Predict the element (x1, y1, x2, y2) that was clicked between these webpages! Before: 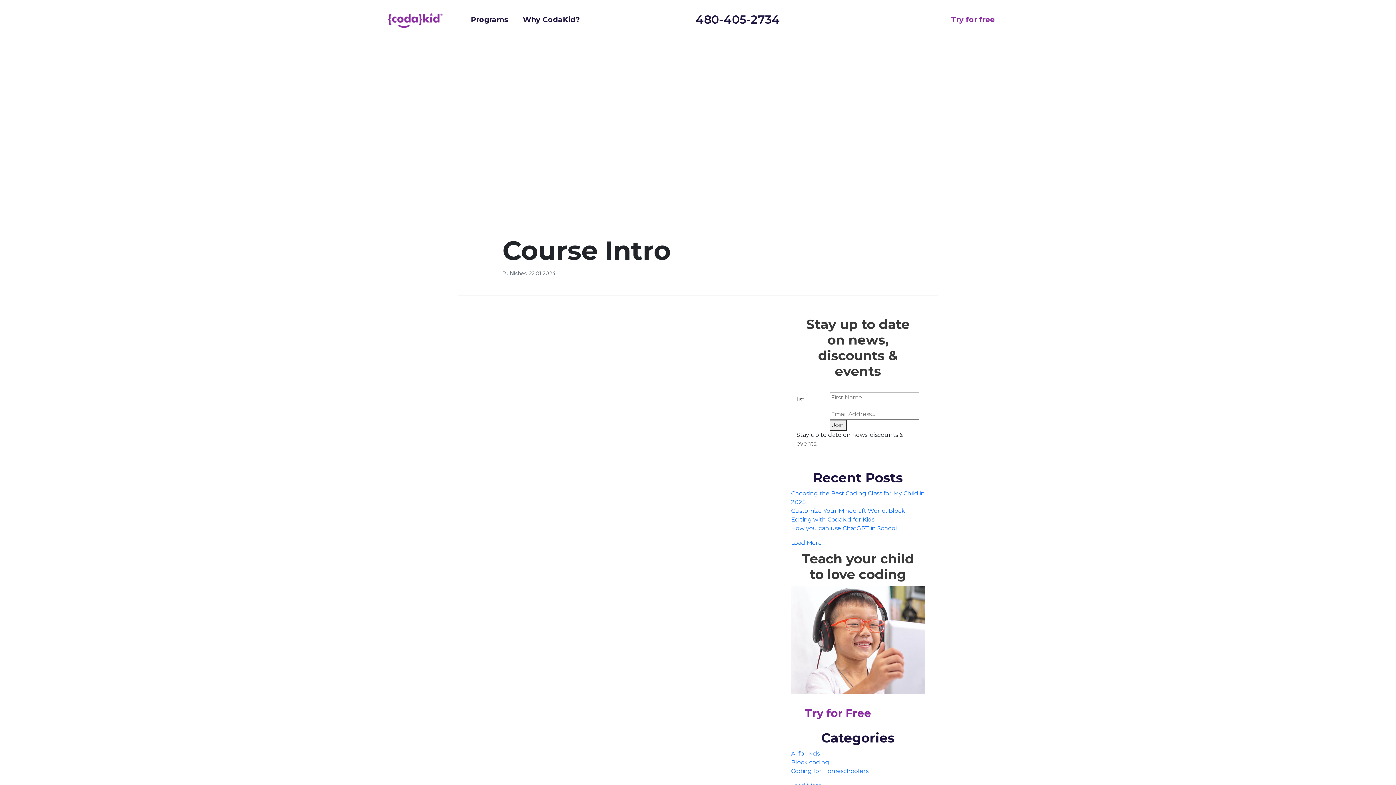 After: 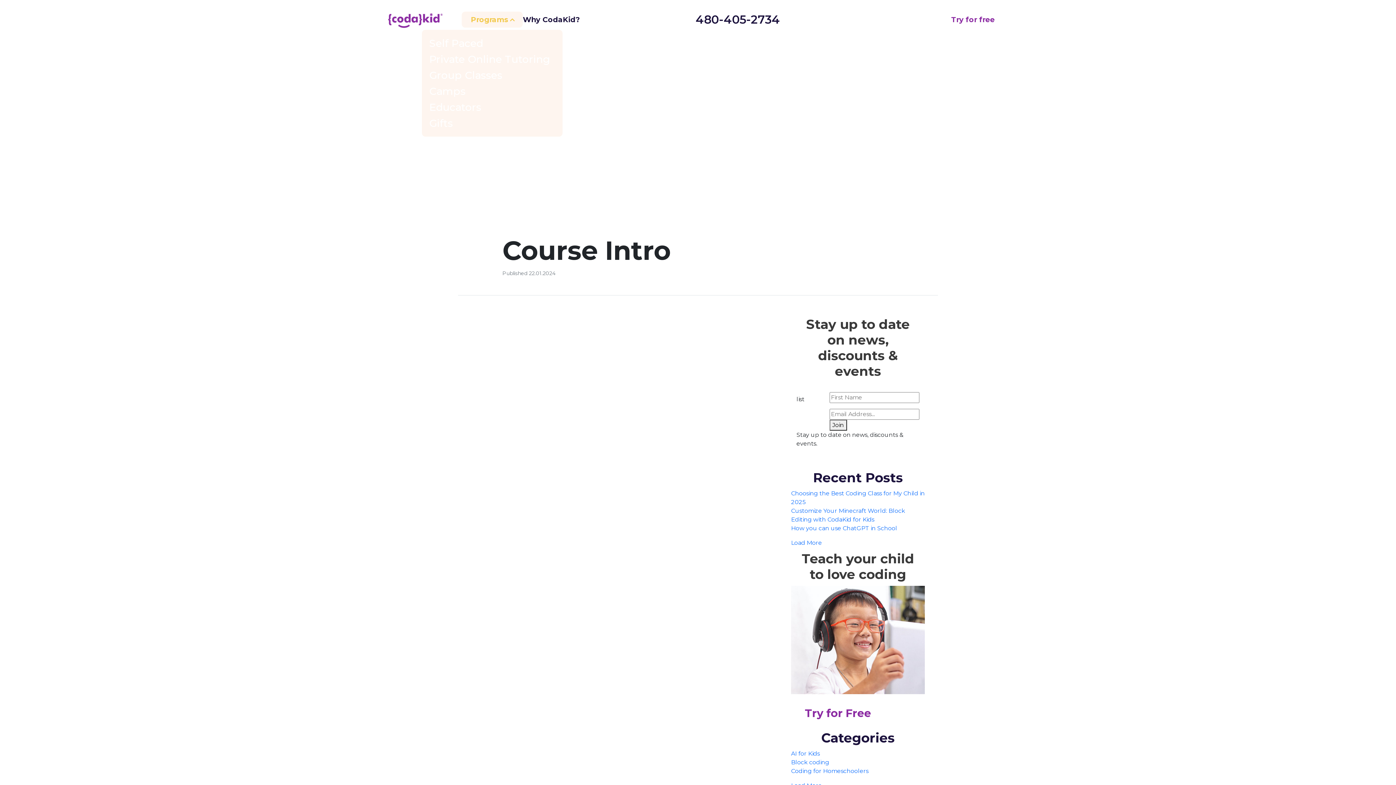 Action: bbox: (471, 4, 508, 34) label: Programs